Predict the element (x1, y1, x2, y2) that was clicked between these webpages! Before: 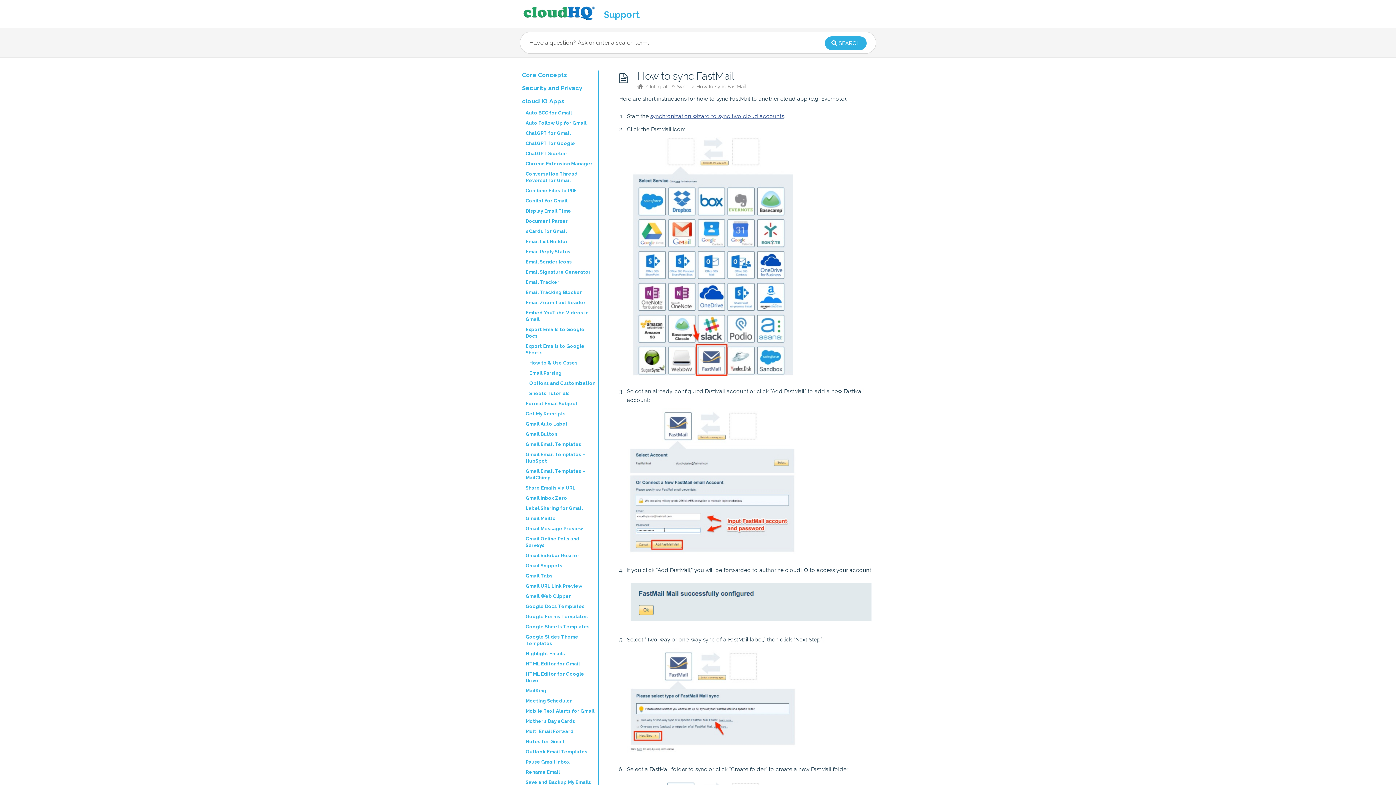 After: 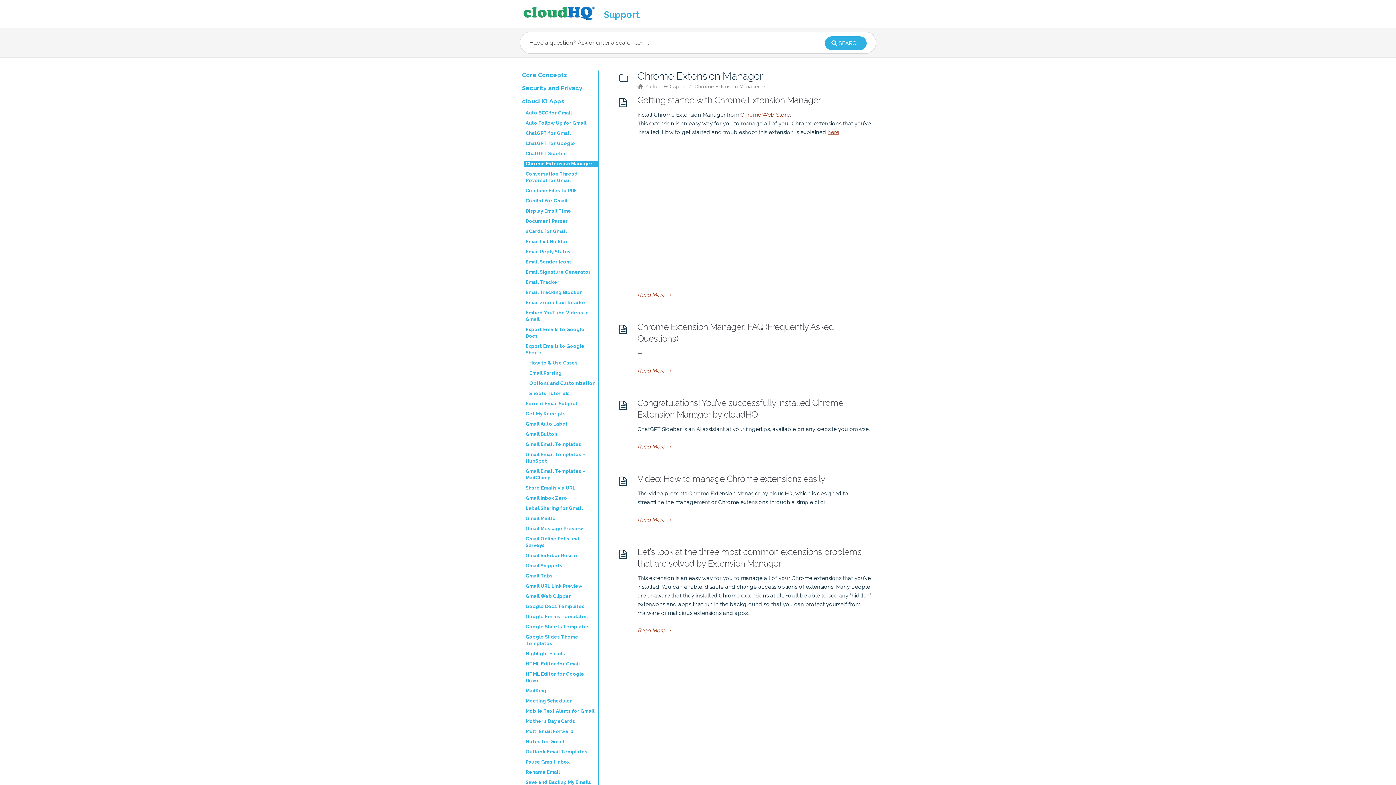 Action: bbox: (524, 160, 597, 167) label: Chrome Extension Manager